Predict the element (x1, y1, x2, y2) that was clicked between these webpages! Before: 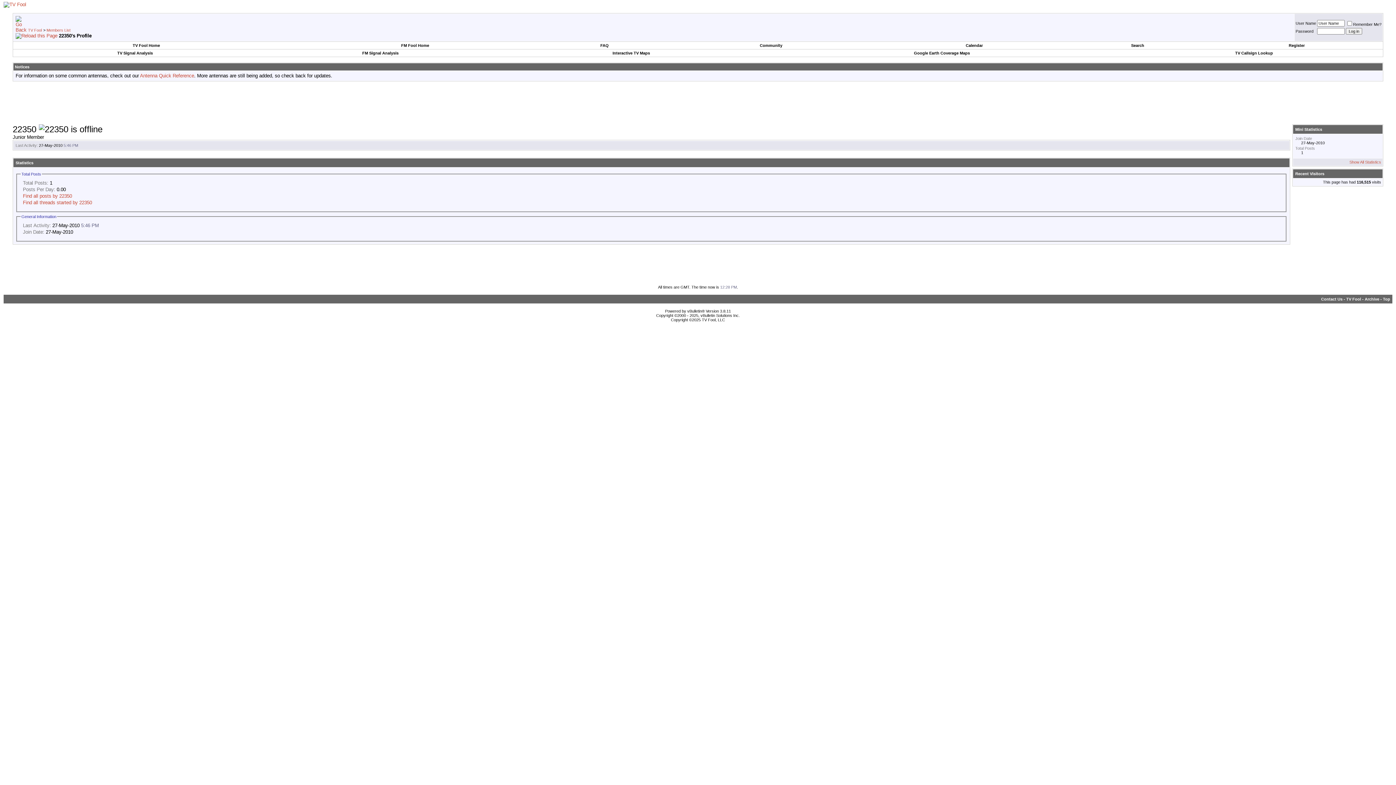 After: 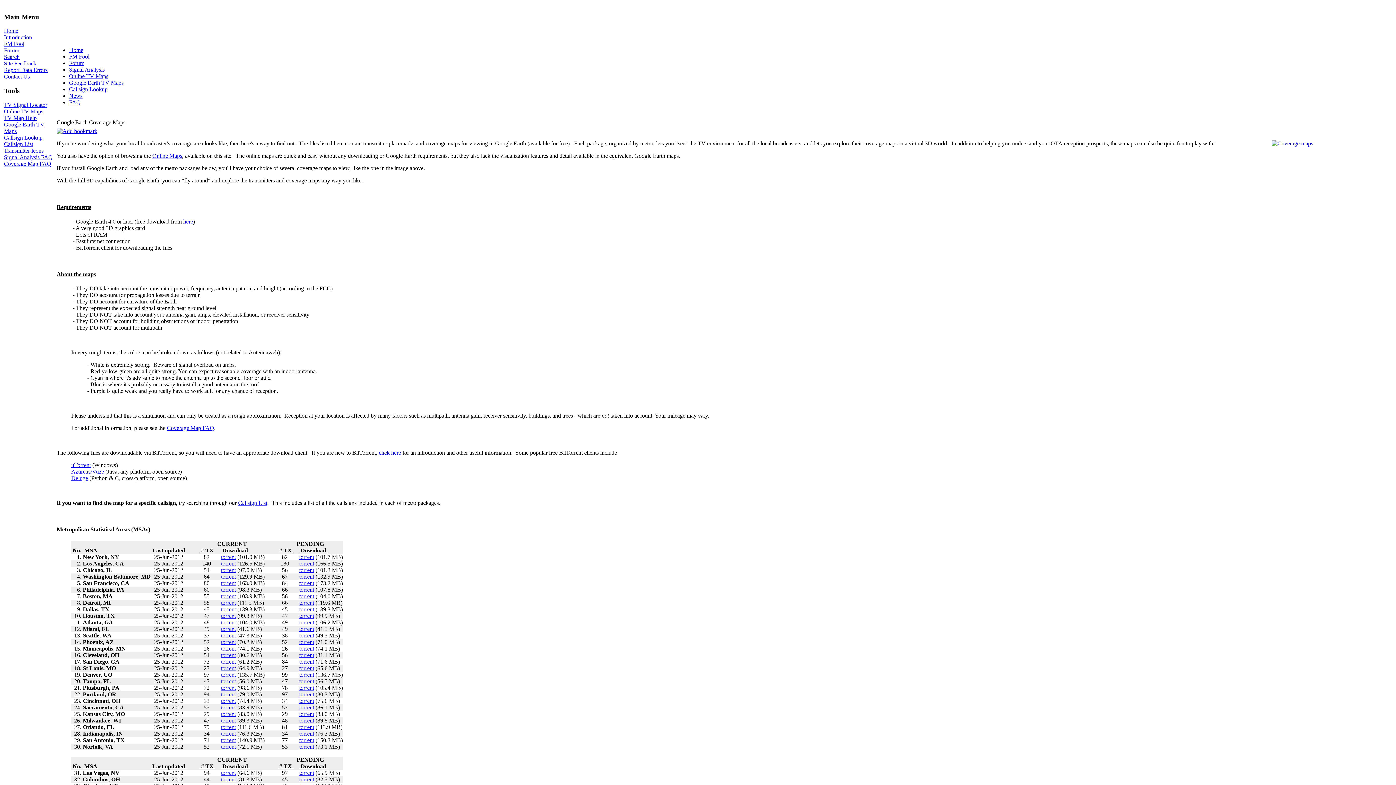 Action: label: Google Earth Coverage Maps bbox: (914, 50, 970, 55)